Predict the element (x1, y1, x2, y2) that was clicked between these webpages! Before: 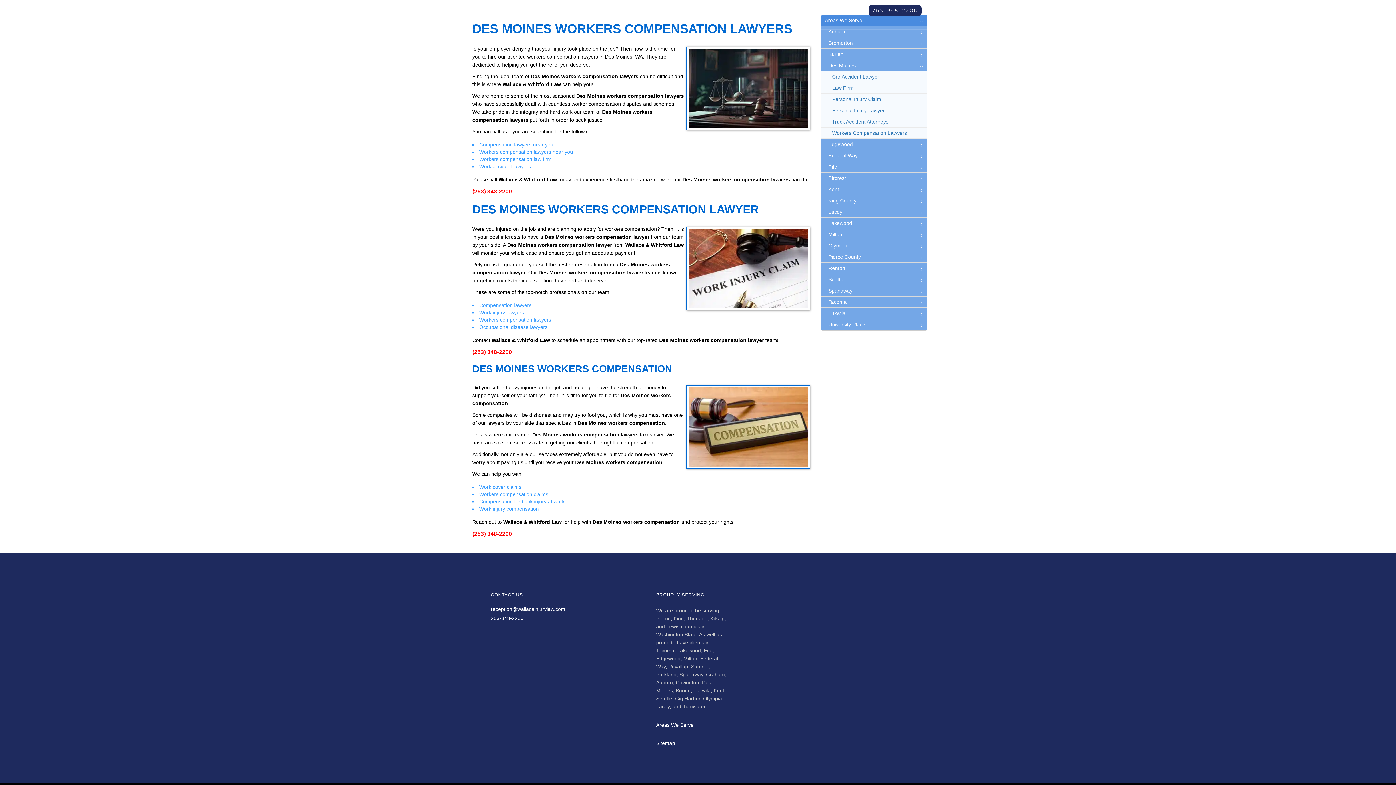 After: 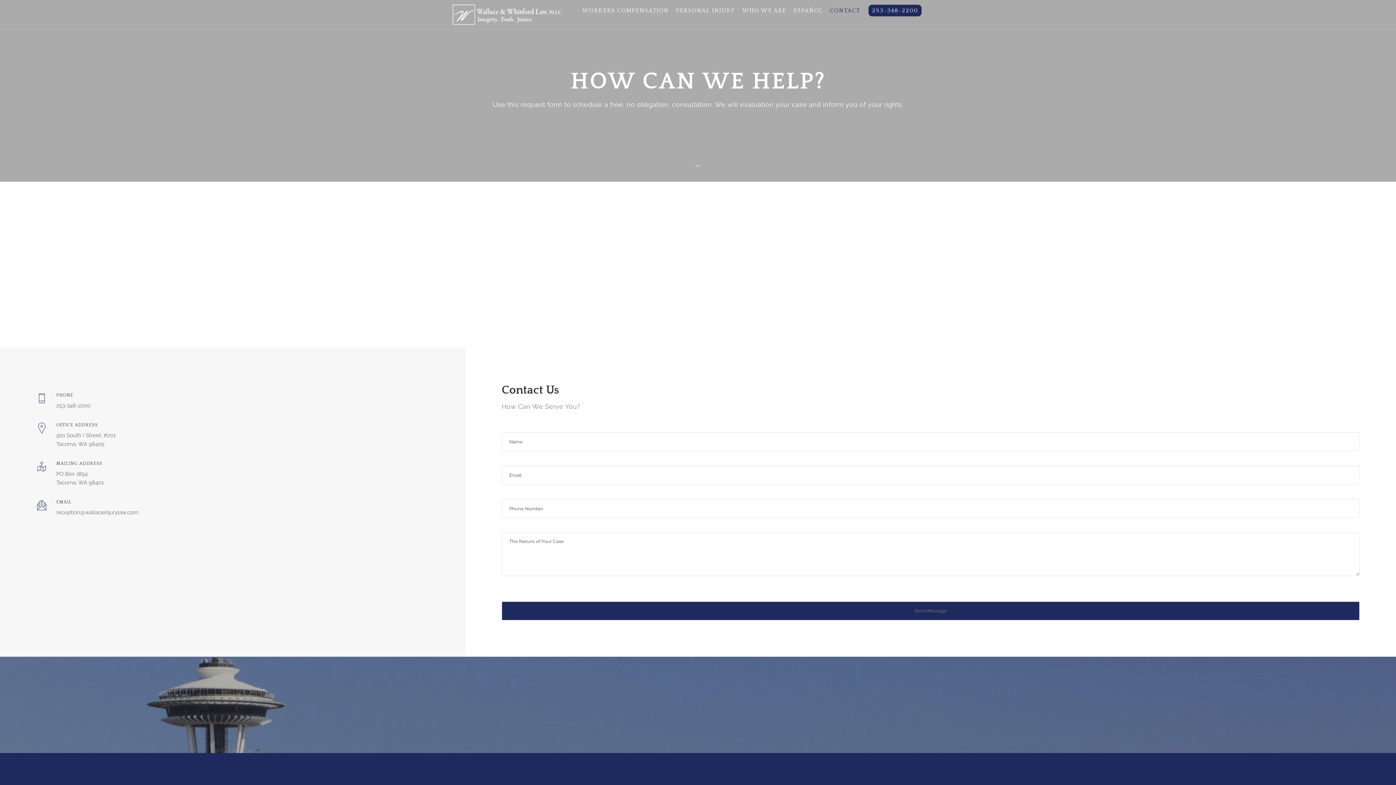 Action: label: CONTACT bbox: (826, 6, 864, 29)